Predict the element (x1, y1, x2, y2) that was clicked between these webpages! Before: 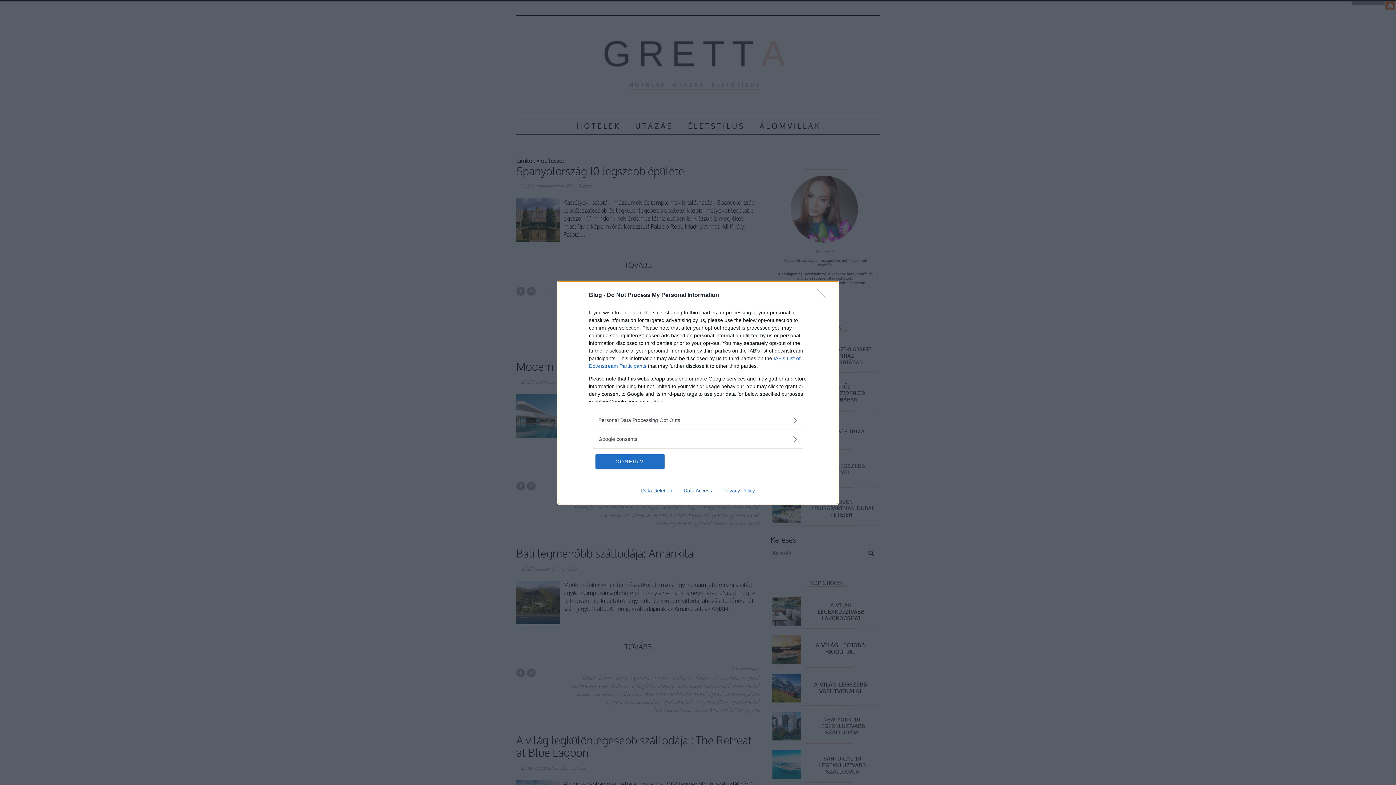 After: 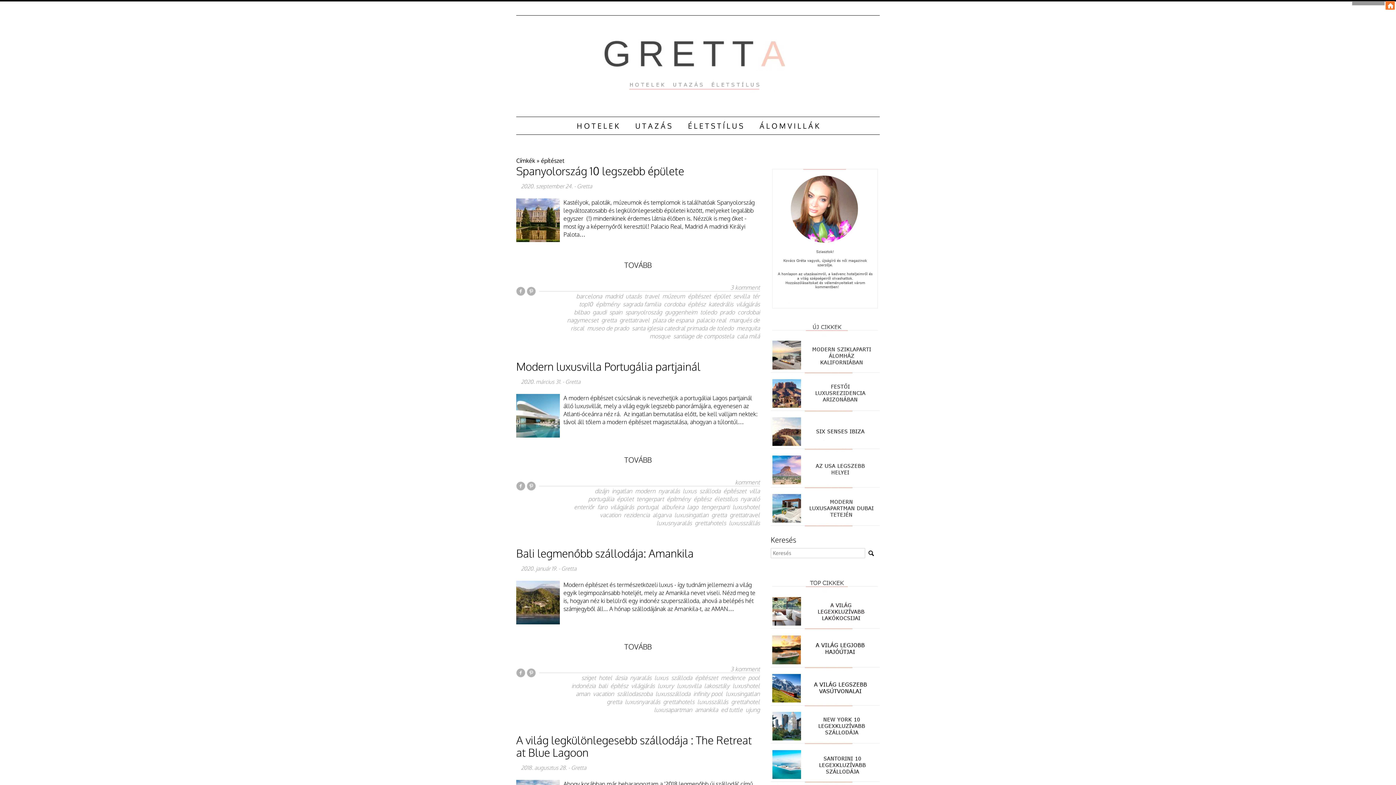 Action: bbox: (817, 288, 830, 302) label: Close